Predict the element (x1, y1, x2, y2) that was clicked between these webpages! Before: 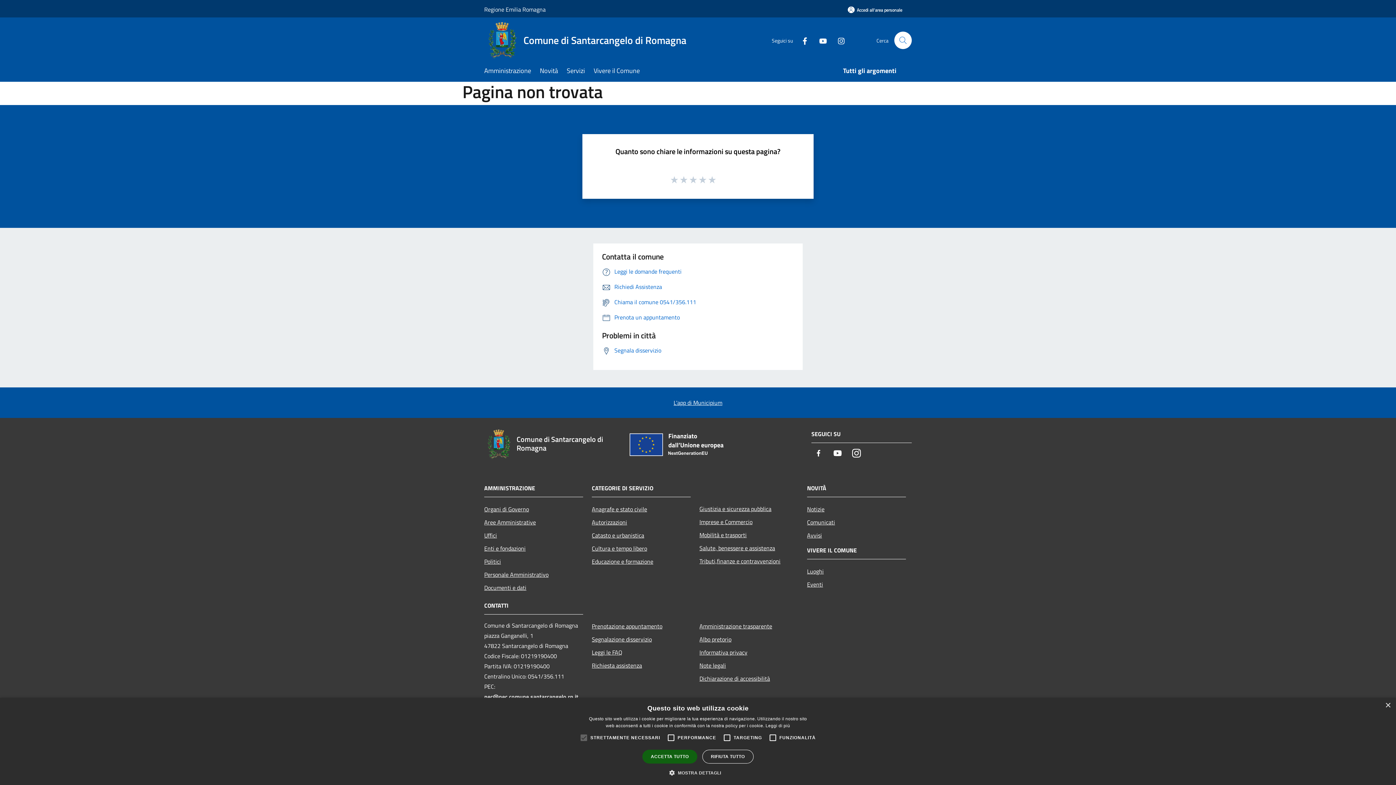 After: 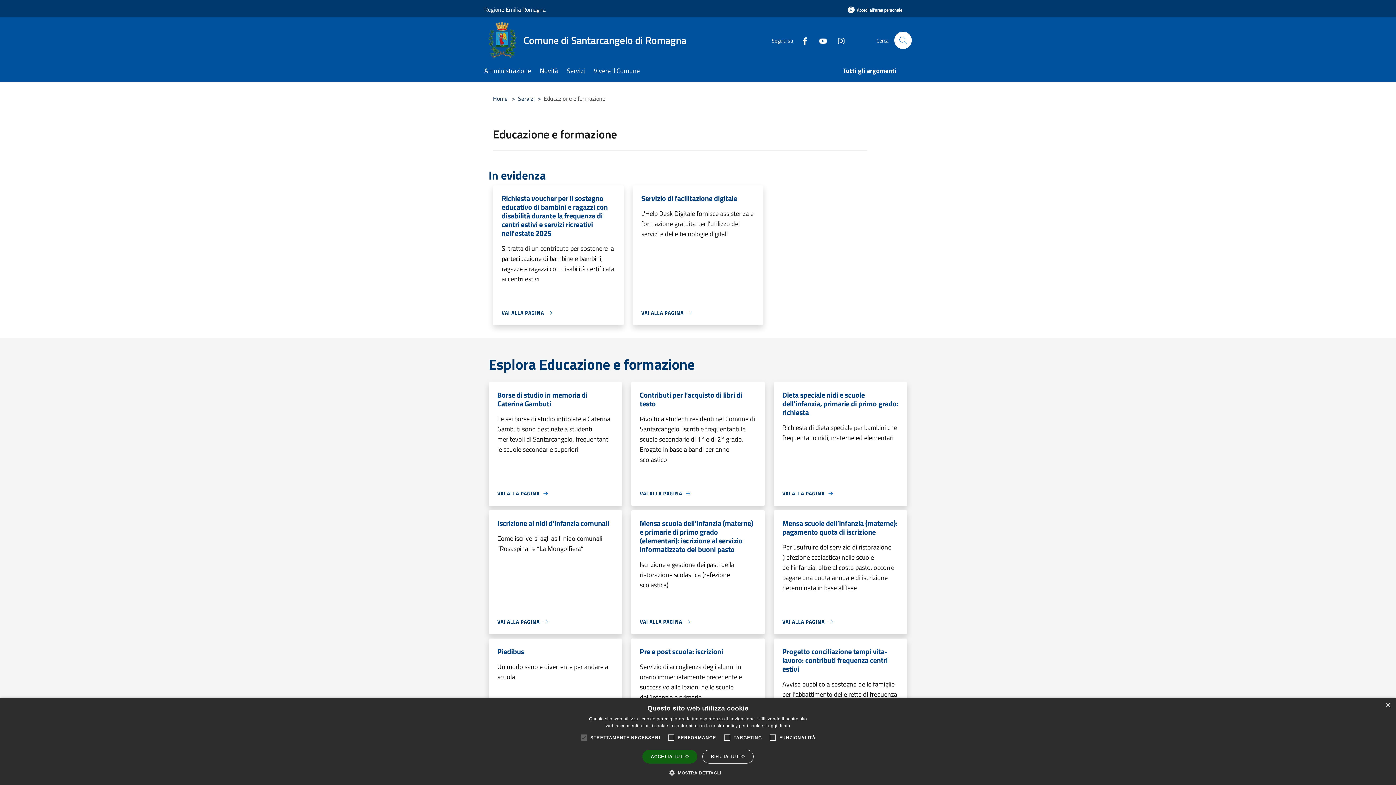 Action: label: Educazione e formazione bbox: (592, 555, 690, 568)